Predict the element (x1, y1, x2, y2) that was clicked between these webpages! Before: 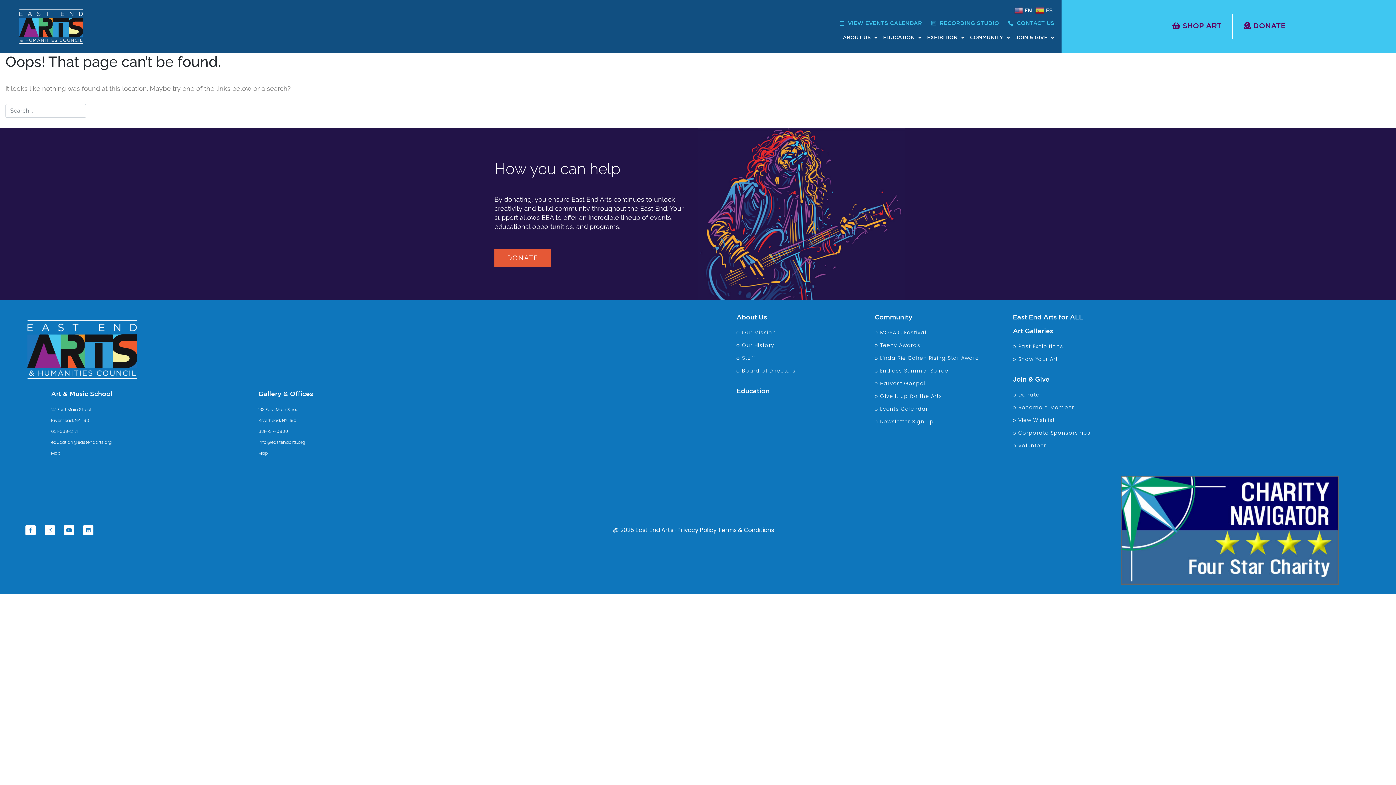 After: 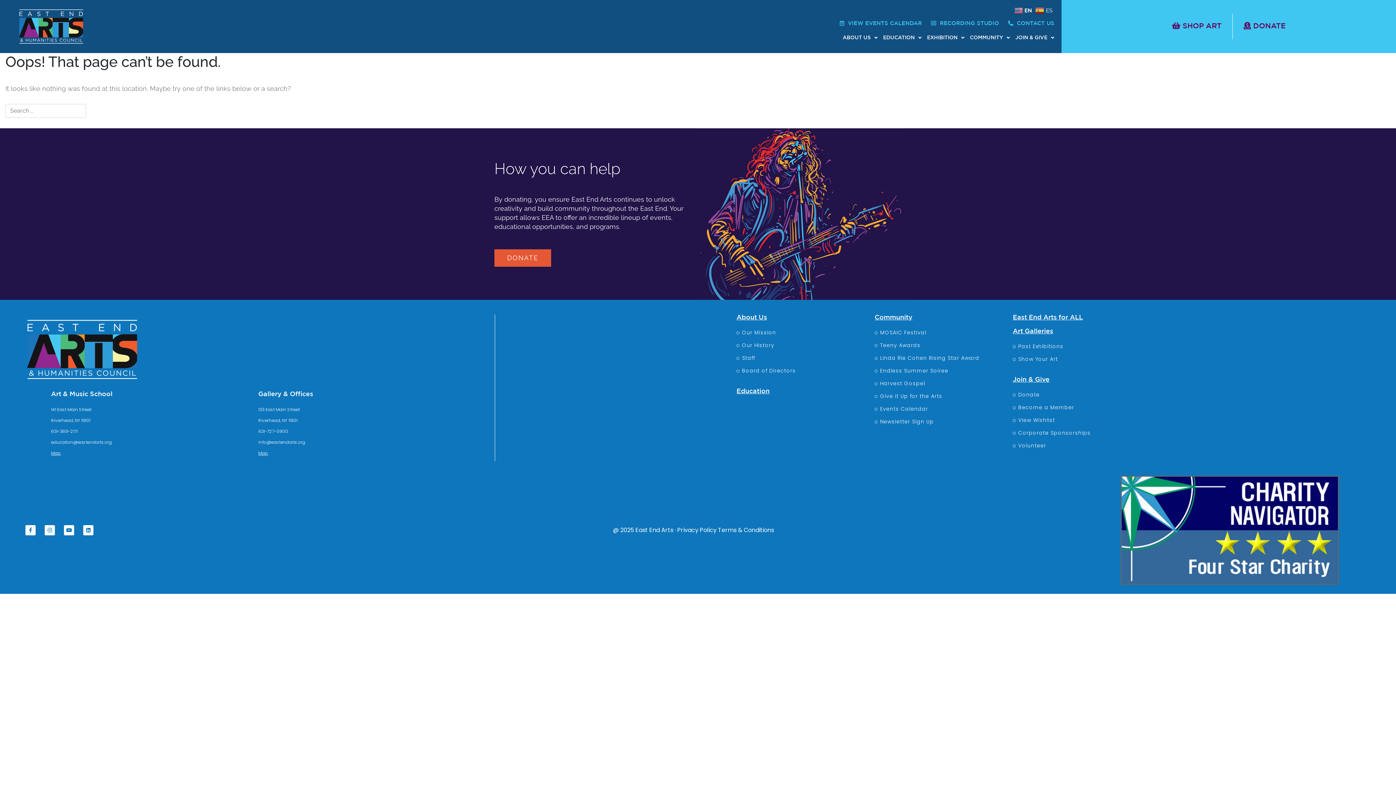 Action: bbox: (1121, 475, 1339, 585)